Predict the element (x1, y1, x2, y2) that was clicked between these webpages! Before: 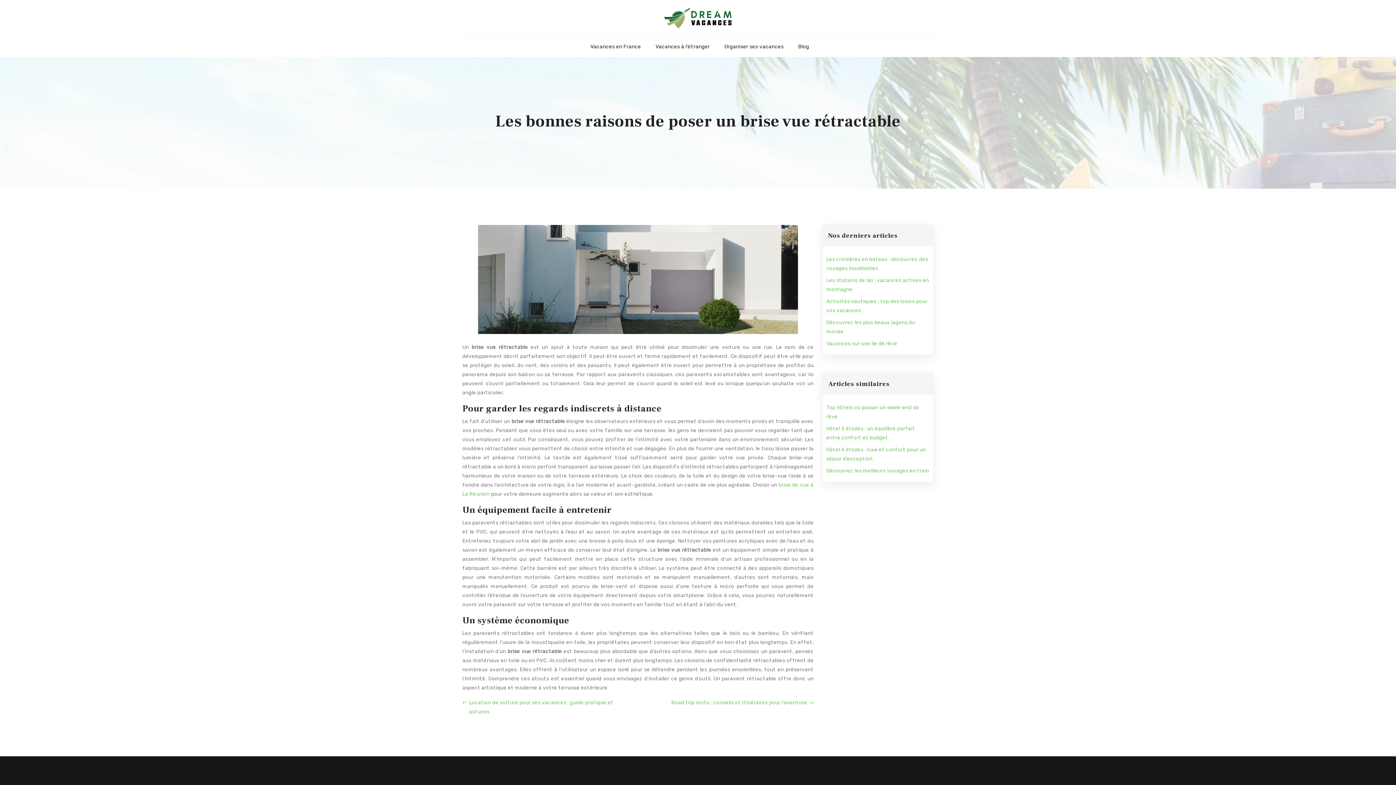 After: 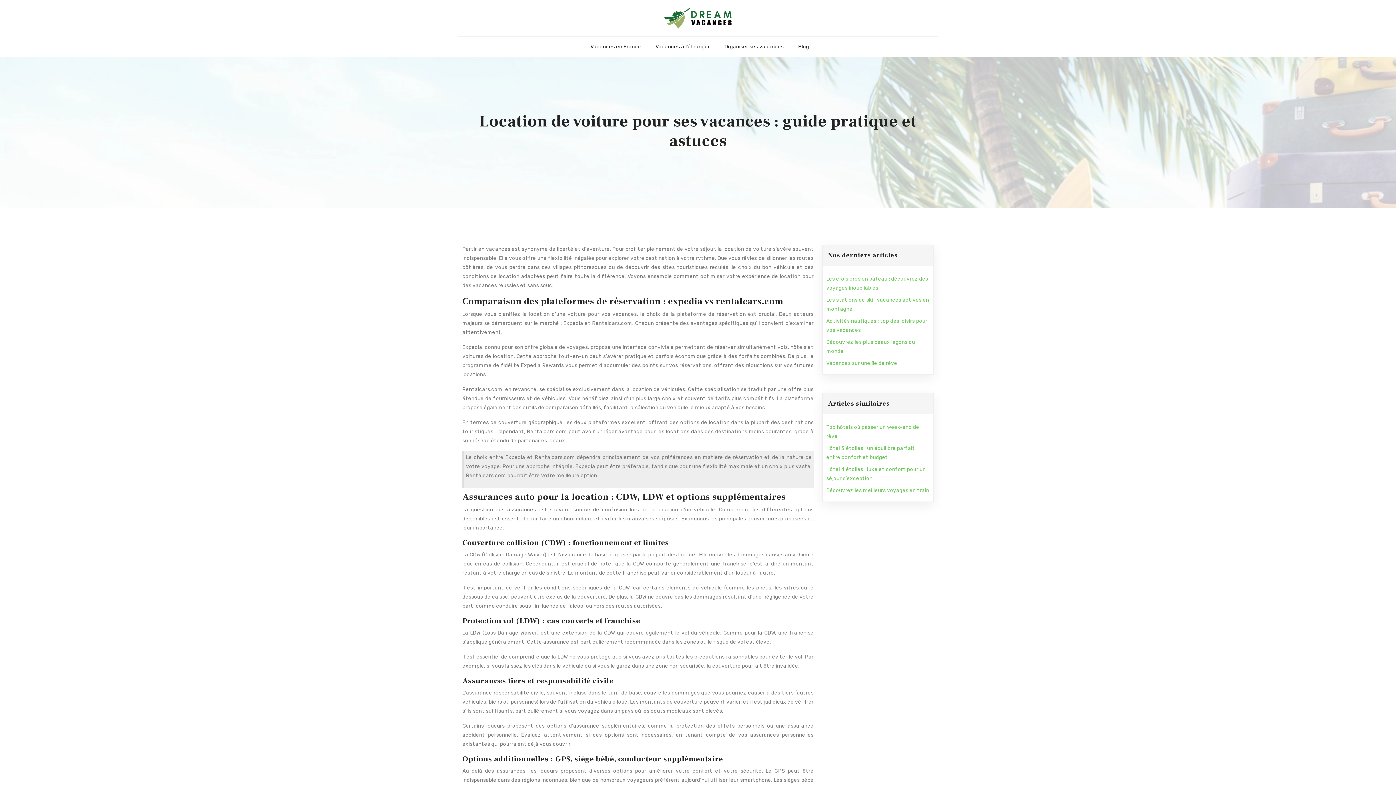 Action: bbox: (462, 698, 633, 716) label: Location de voiture pour ses vacances : guide pratique et astuces